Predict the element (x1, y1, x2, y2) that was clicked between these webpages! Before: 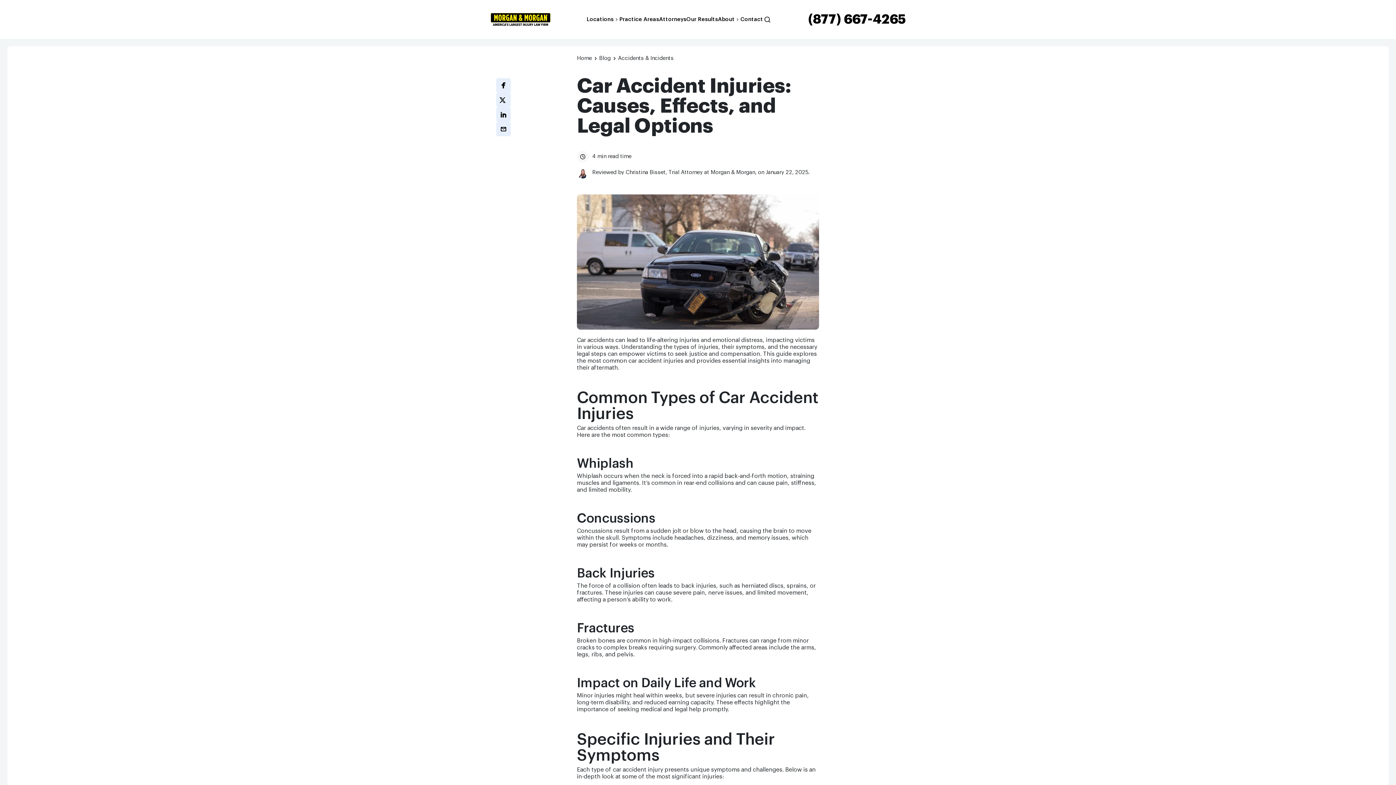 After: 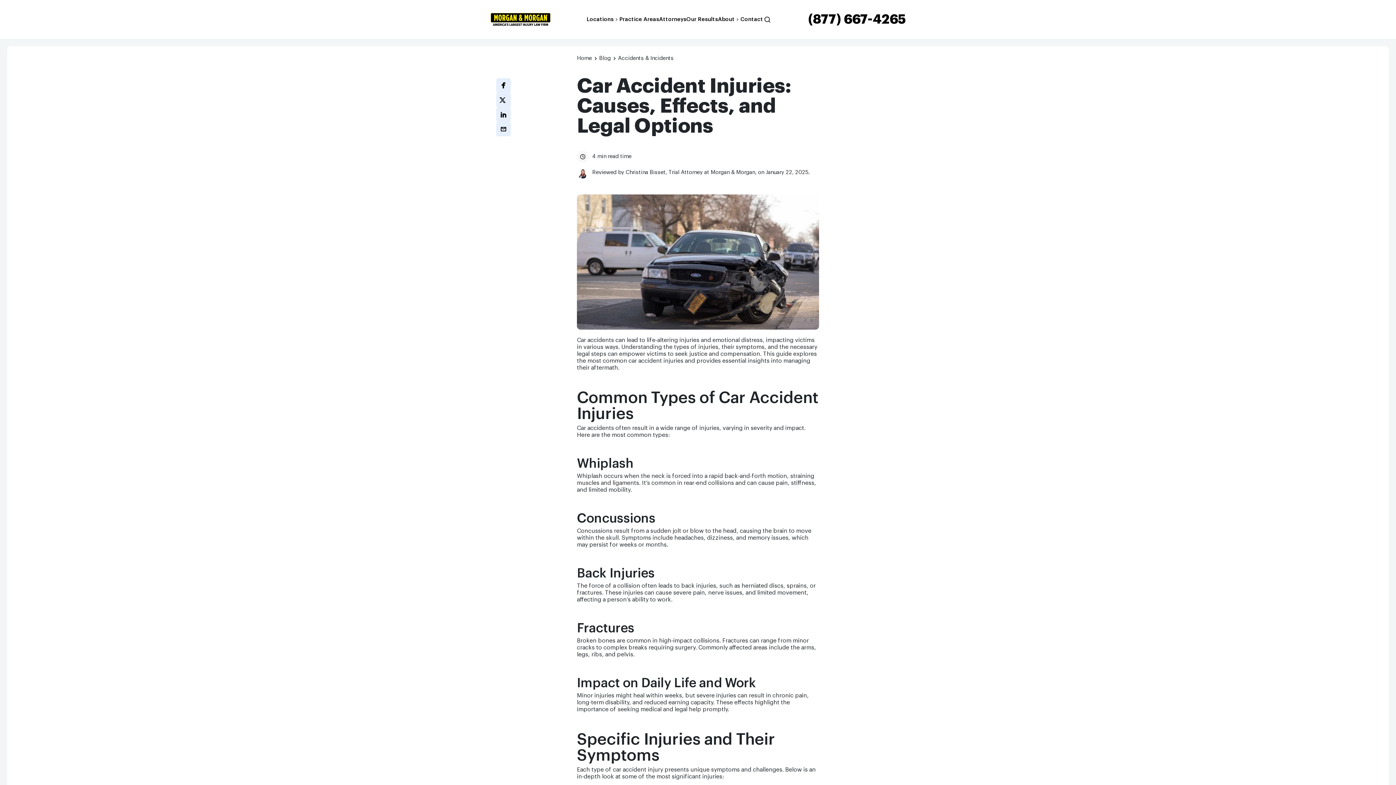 Action: label: Email button bbox: (496, 121, 510, 136)